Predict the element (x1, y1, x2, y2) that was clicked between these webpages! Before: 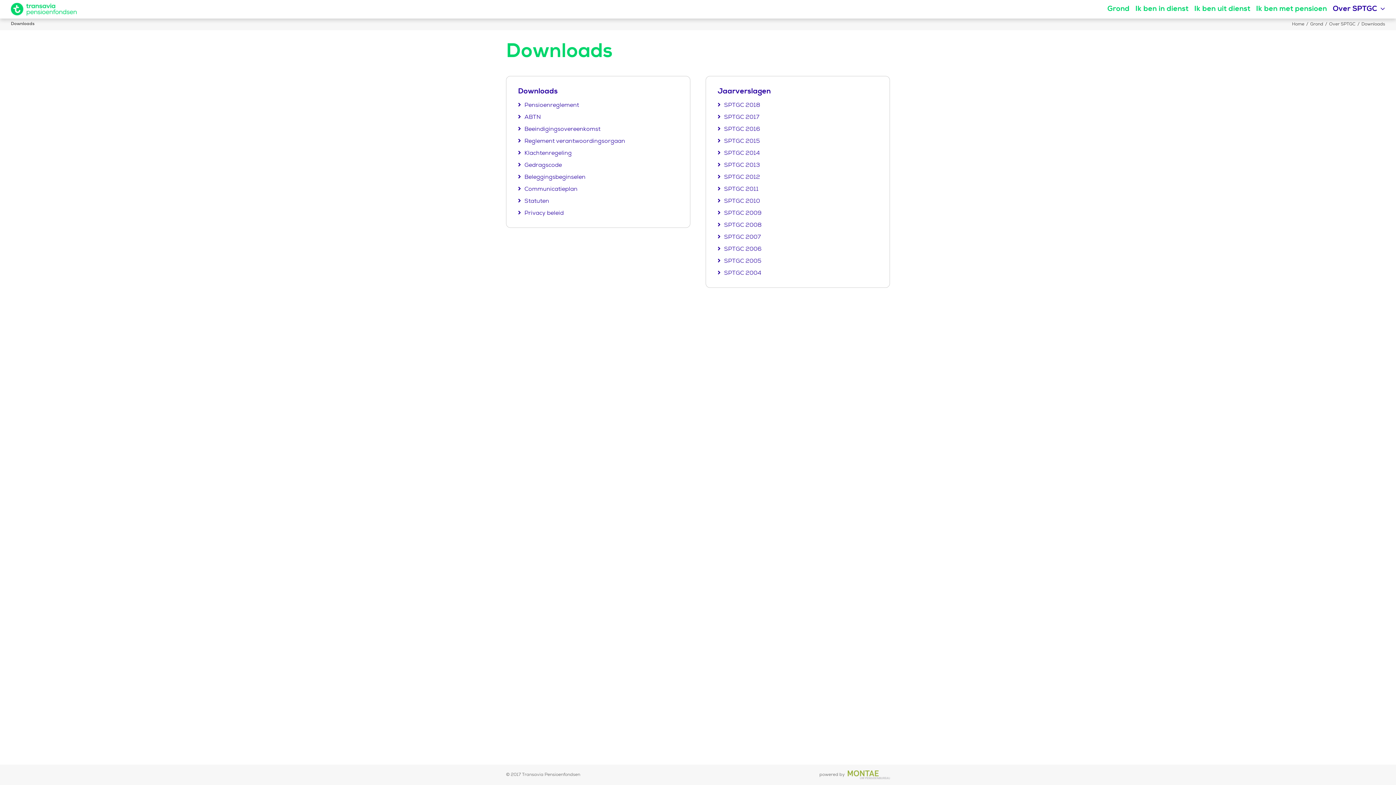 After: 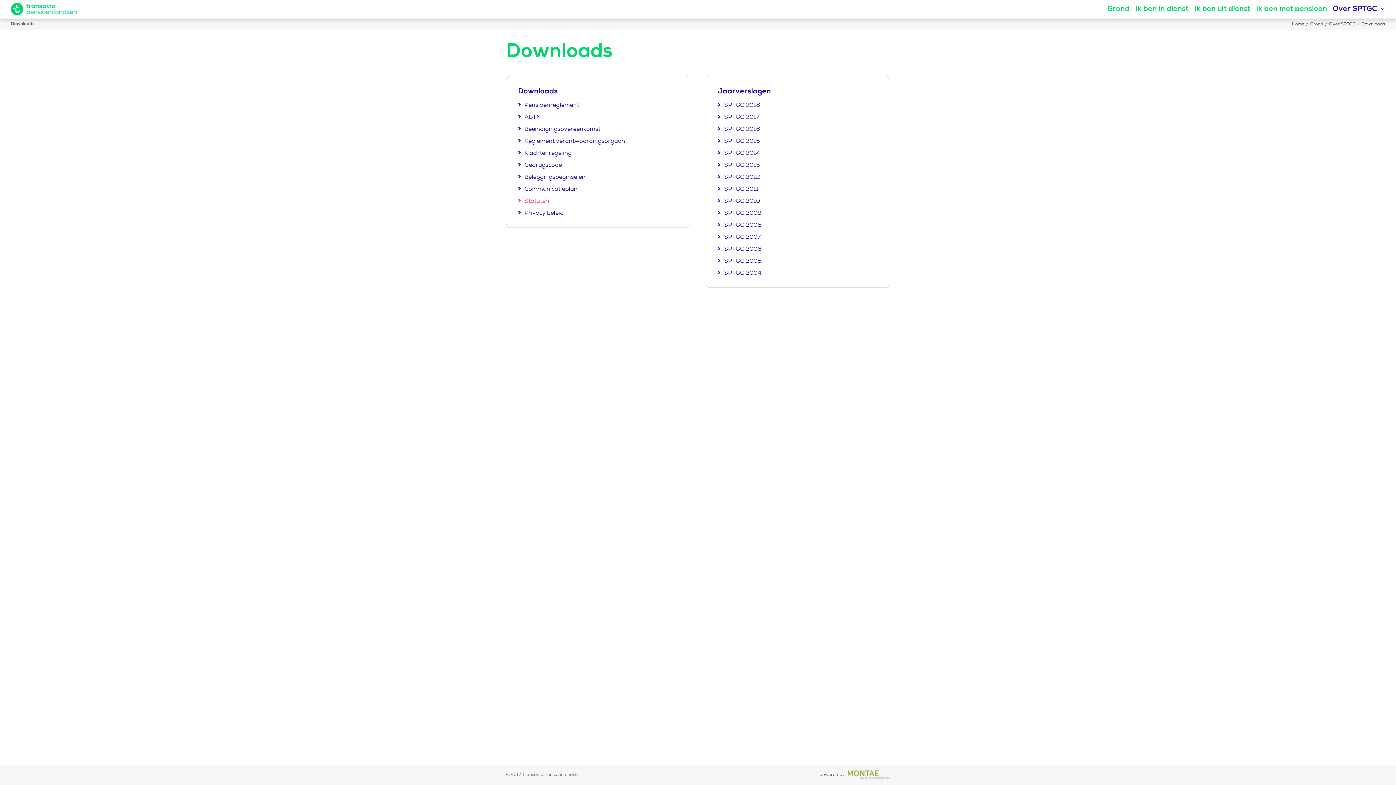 Action: label: Statuten bbox: (524, 197, 549, 204)